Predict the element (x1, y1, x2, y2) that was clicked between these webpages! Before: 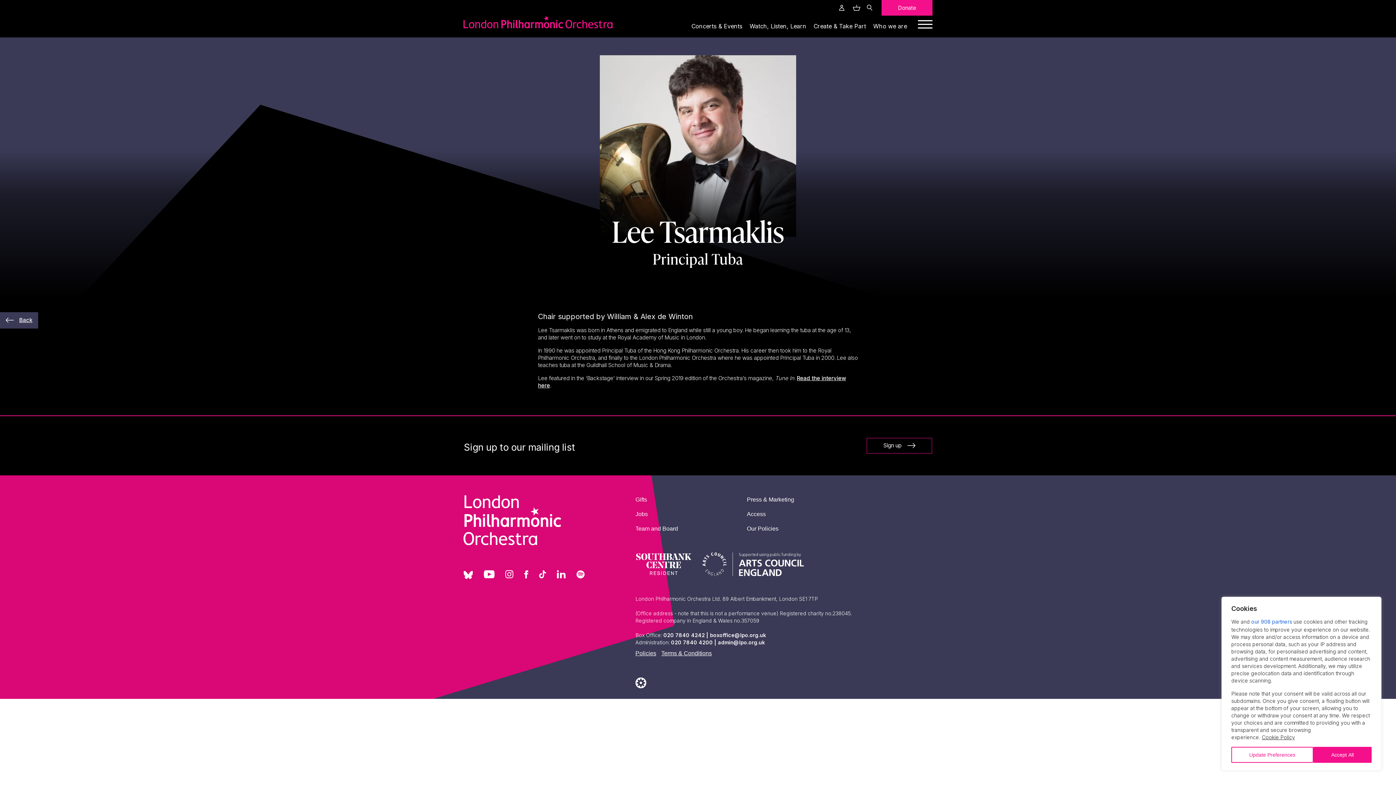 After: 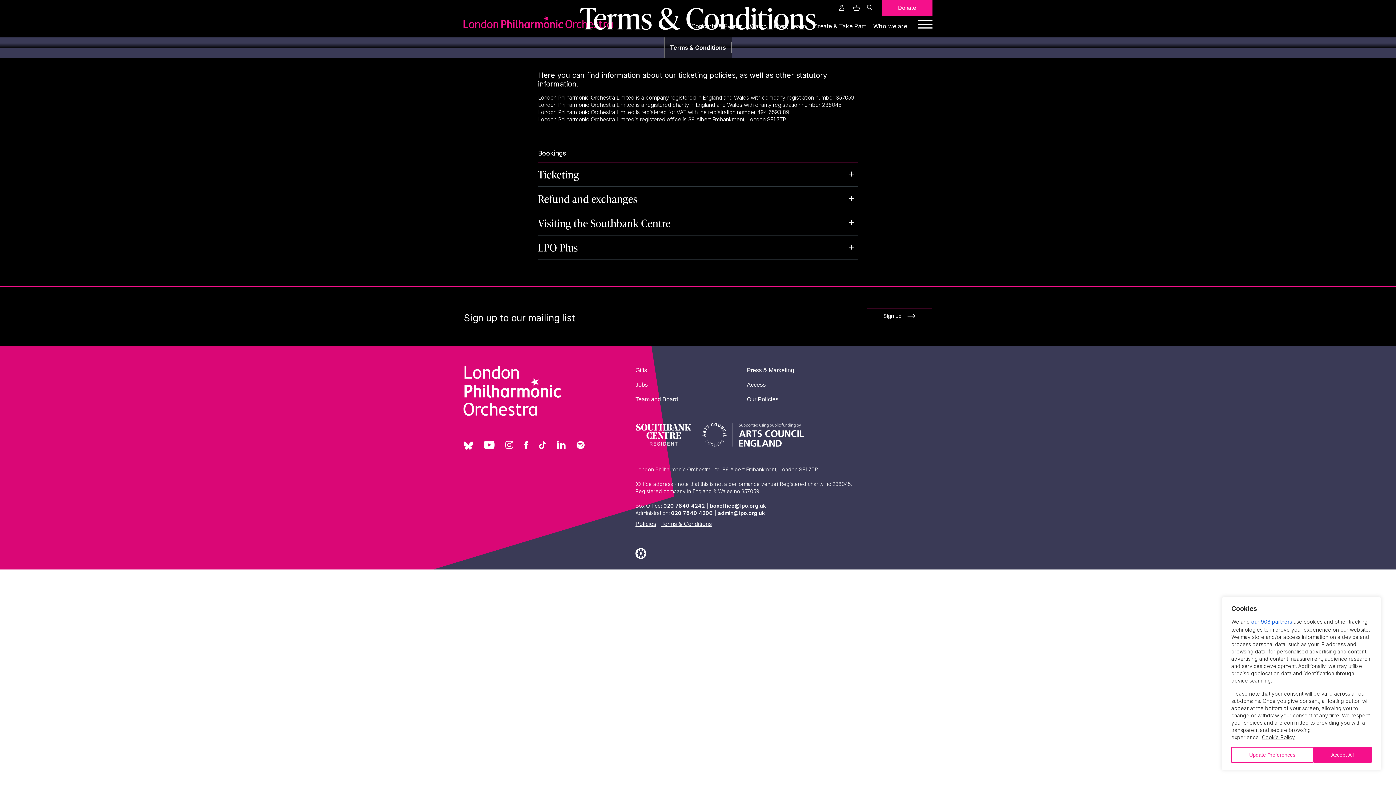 Action: label: Terms & Conditions bbox: (661, 650, 711, 656)